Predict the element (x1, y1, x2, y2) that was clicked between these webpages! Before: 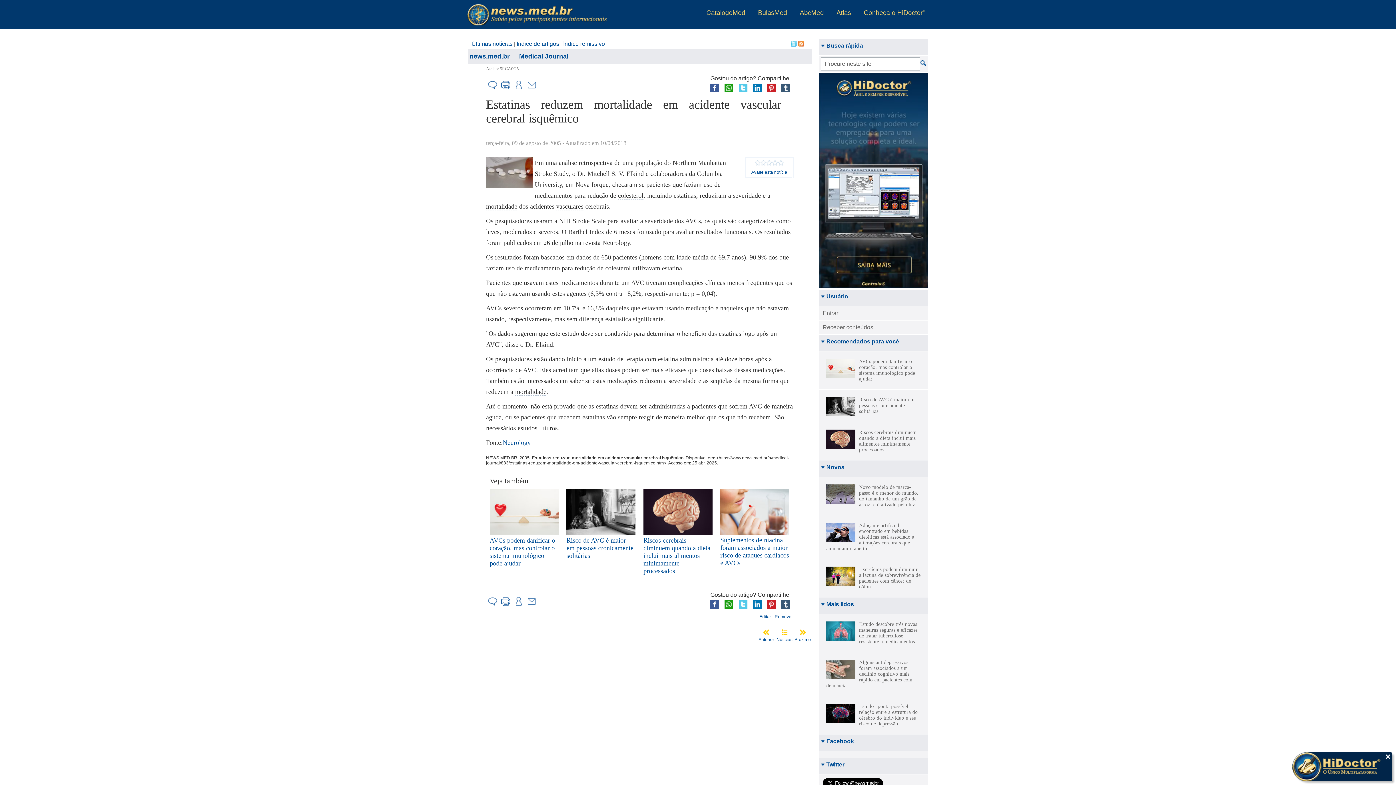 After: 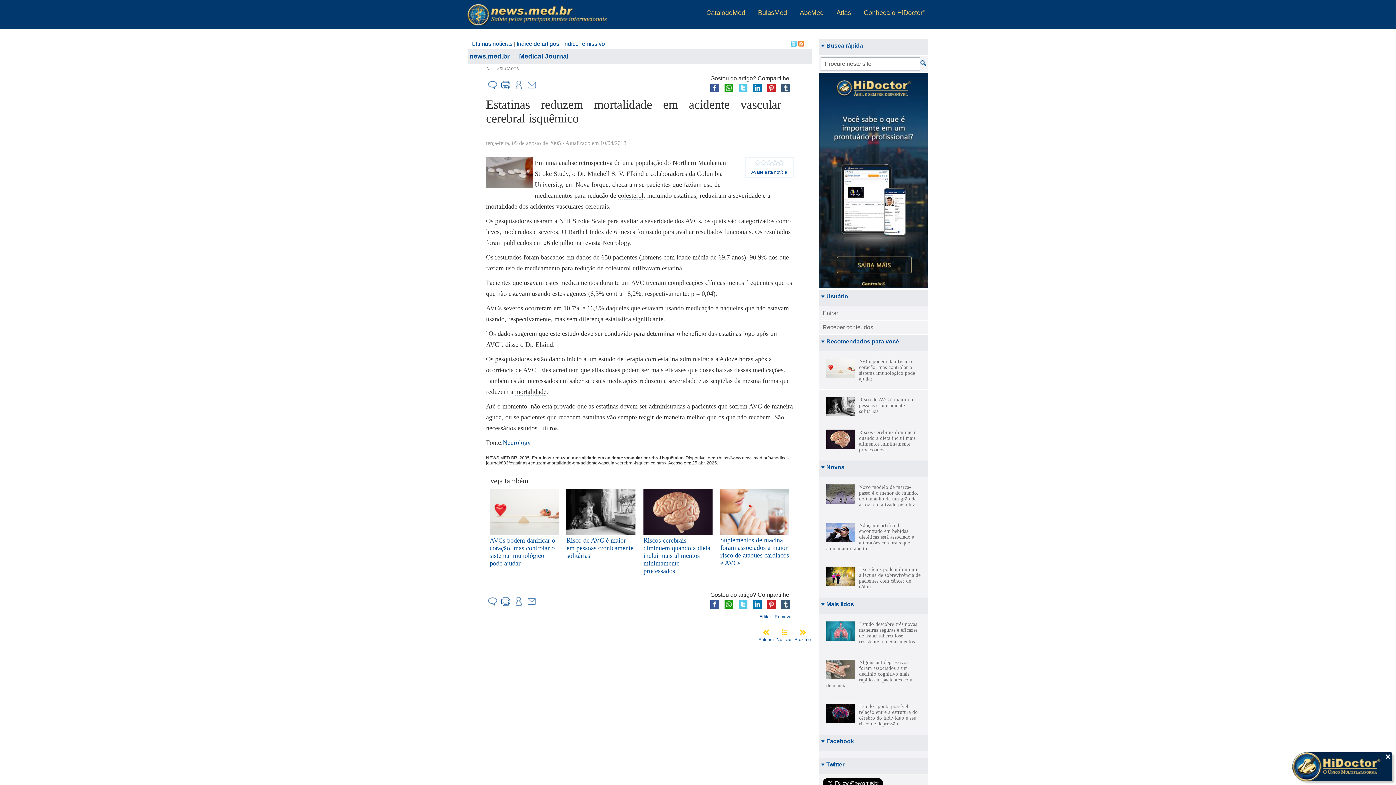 Action: bbox: (800, 9, 824, 20) label: AbcMed